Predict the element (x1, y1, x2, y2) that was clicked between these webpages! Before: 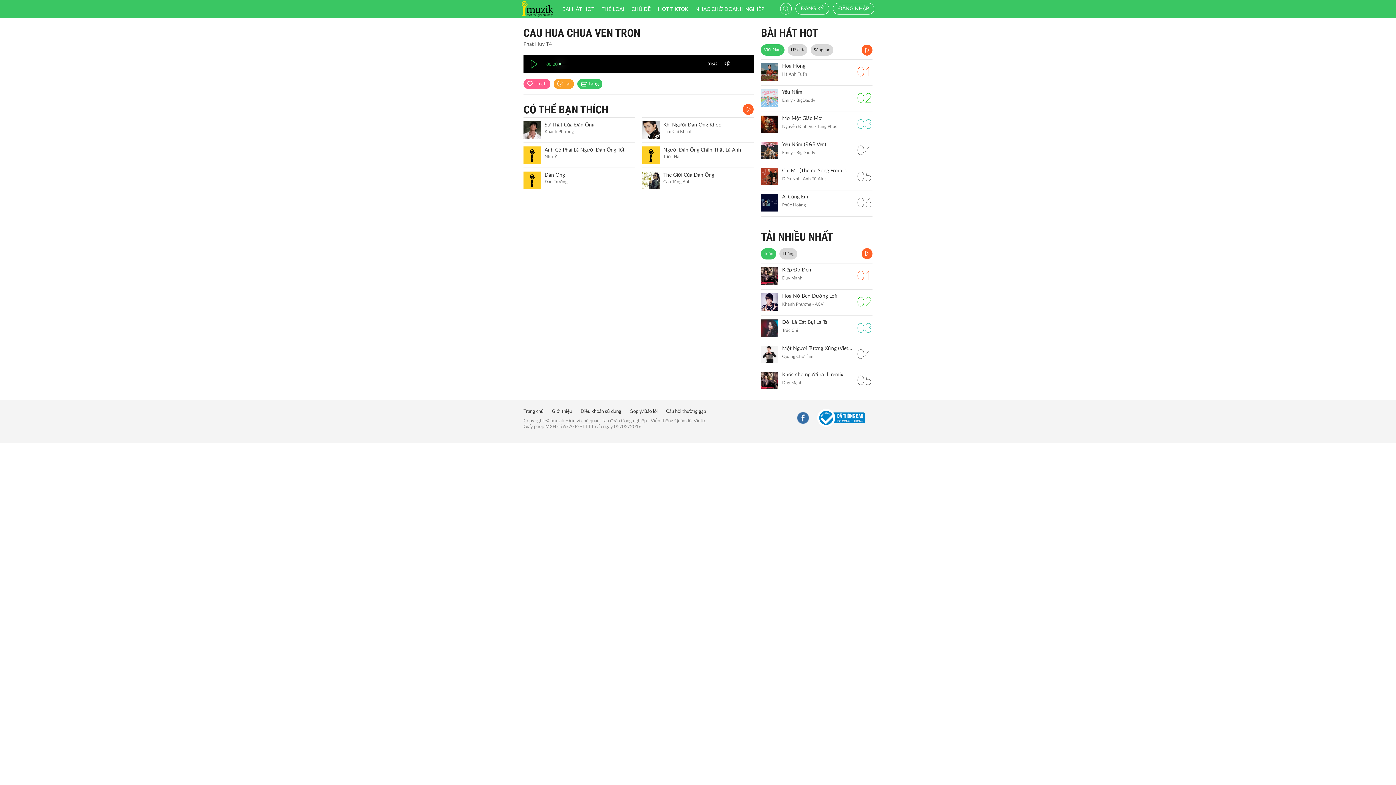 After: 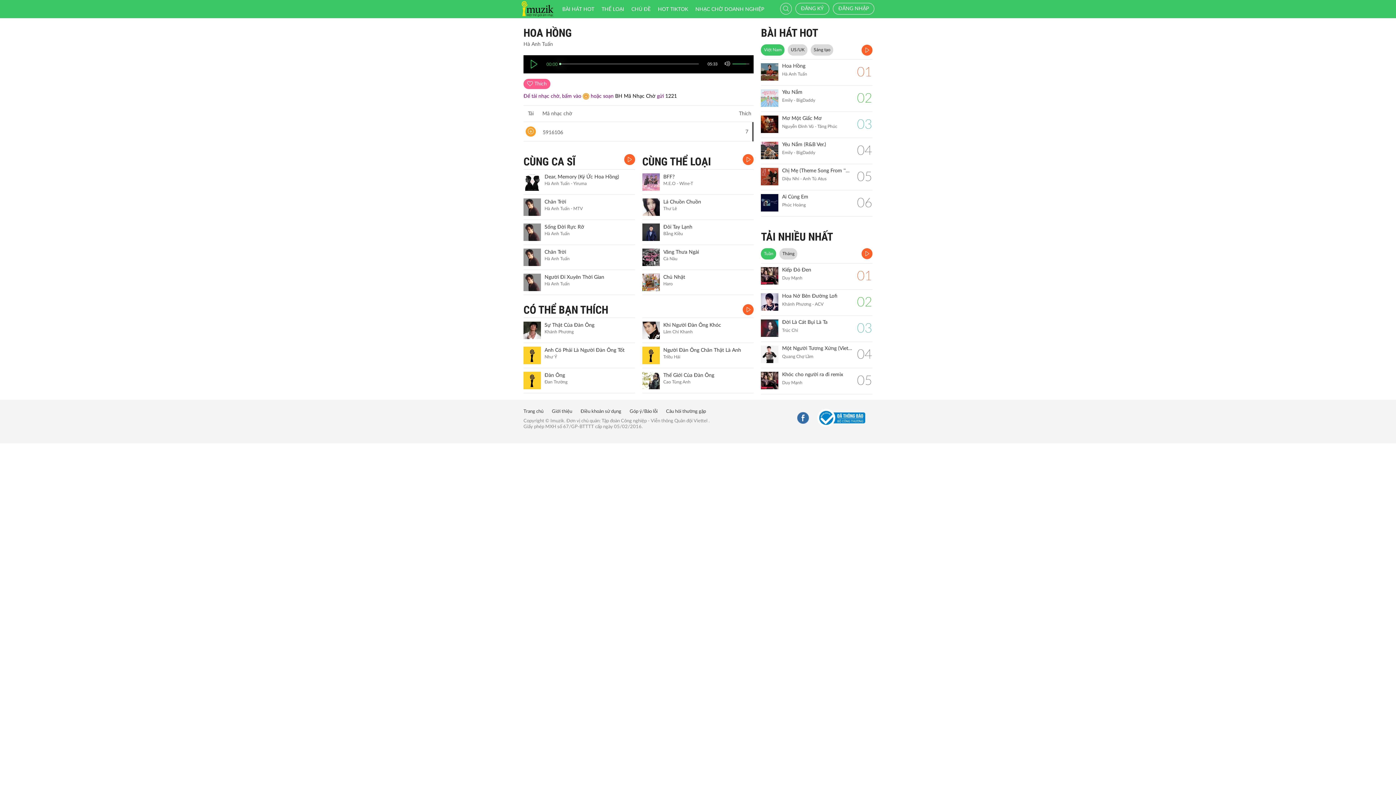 Action: bbox: (761, 63, 778, 80)